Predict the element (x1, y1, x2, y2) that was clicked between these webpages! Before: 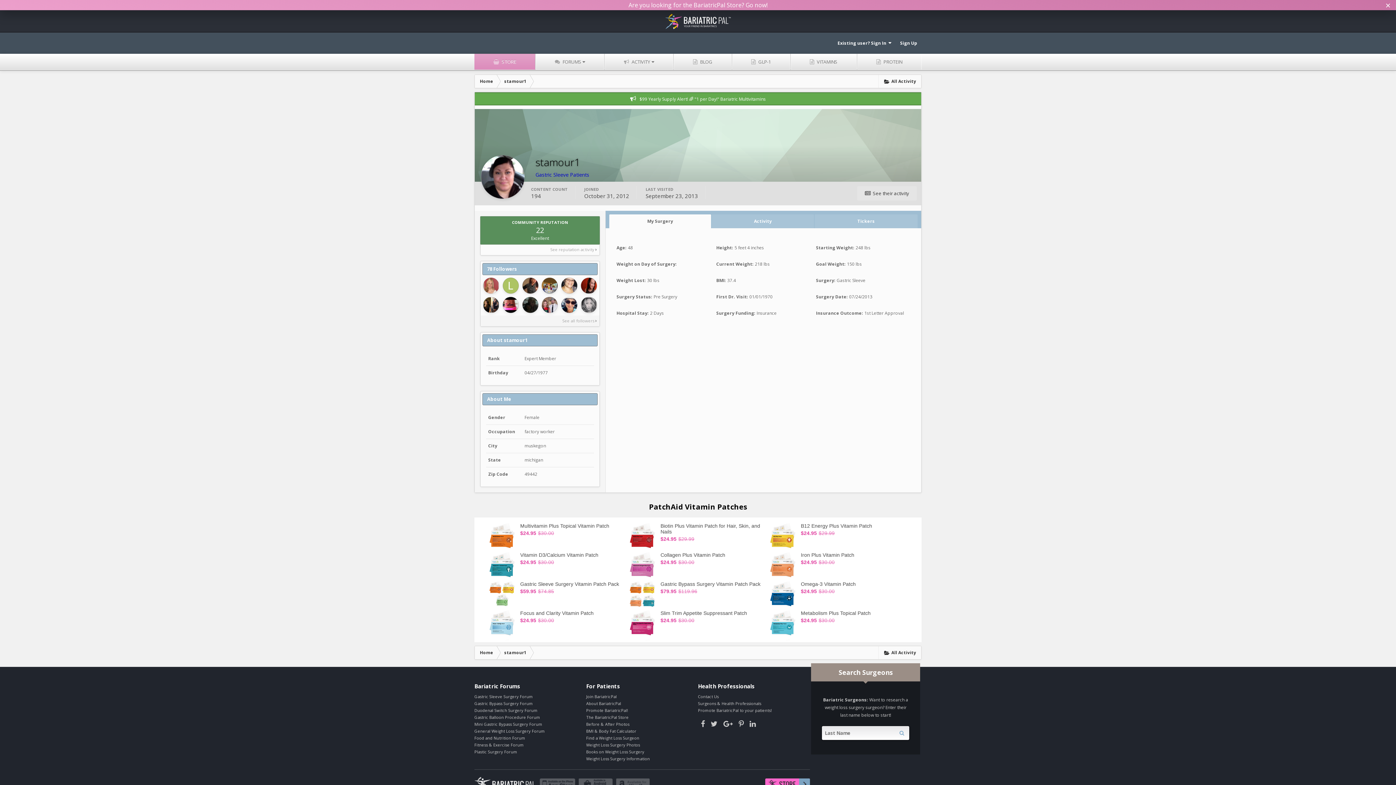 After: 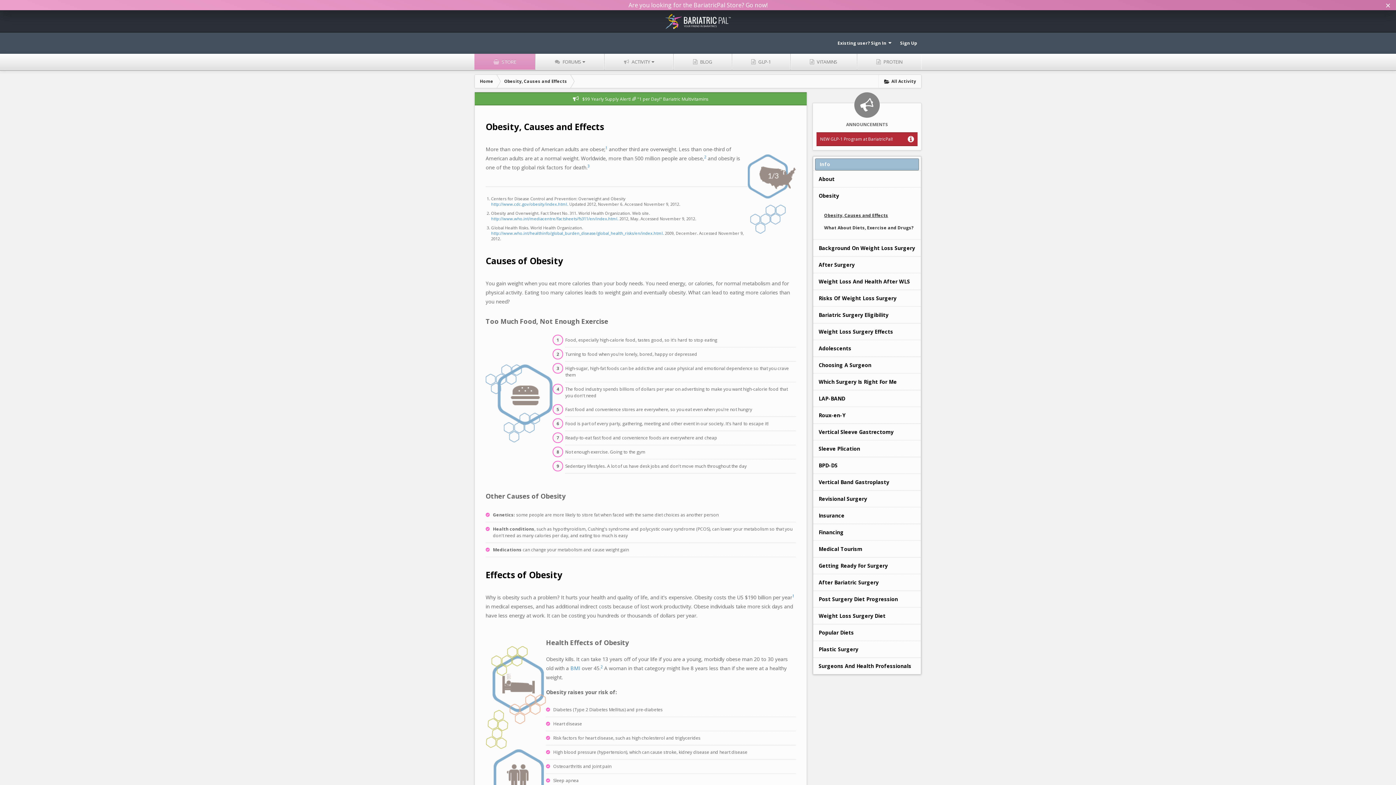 Action: label: Weight Loss Surgery Information bbox: (586, 756, 650, 761)